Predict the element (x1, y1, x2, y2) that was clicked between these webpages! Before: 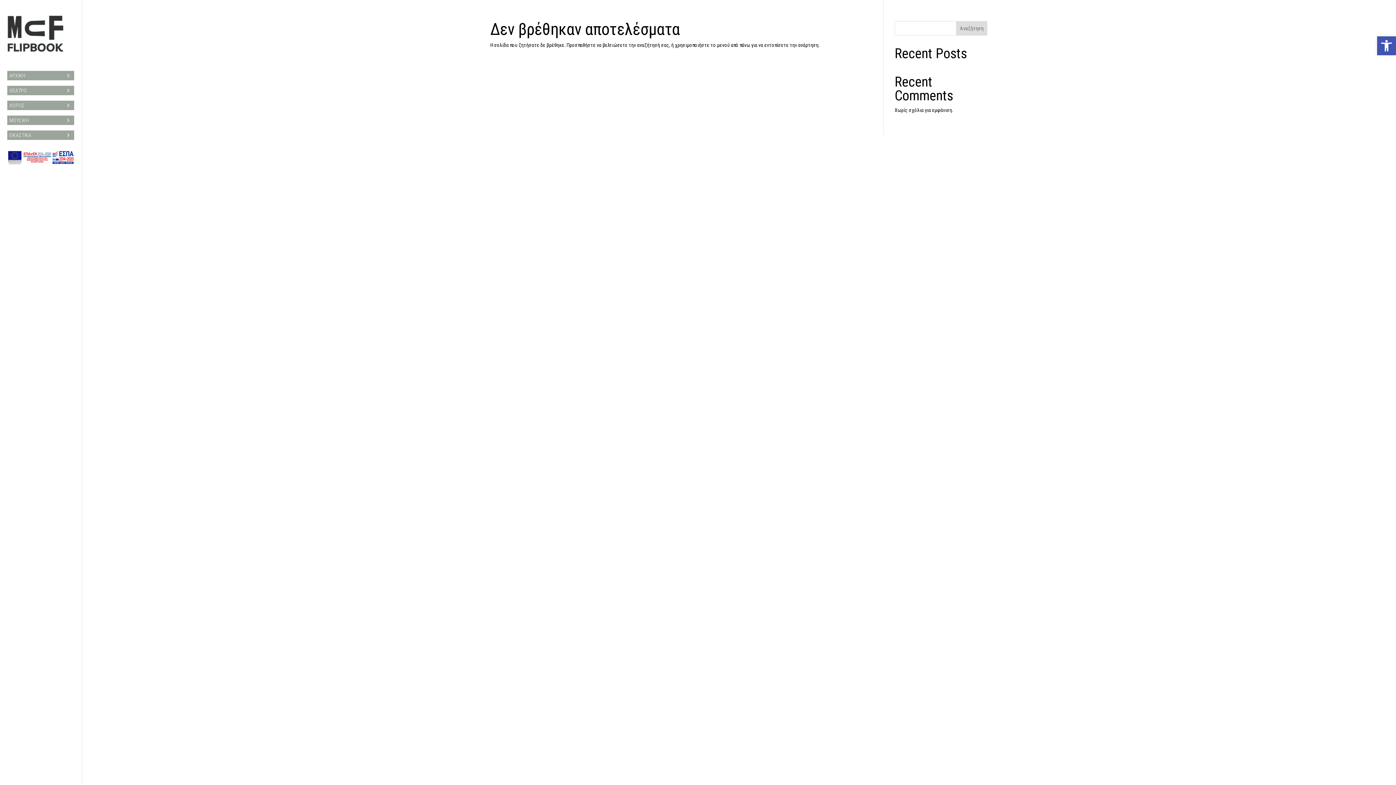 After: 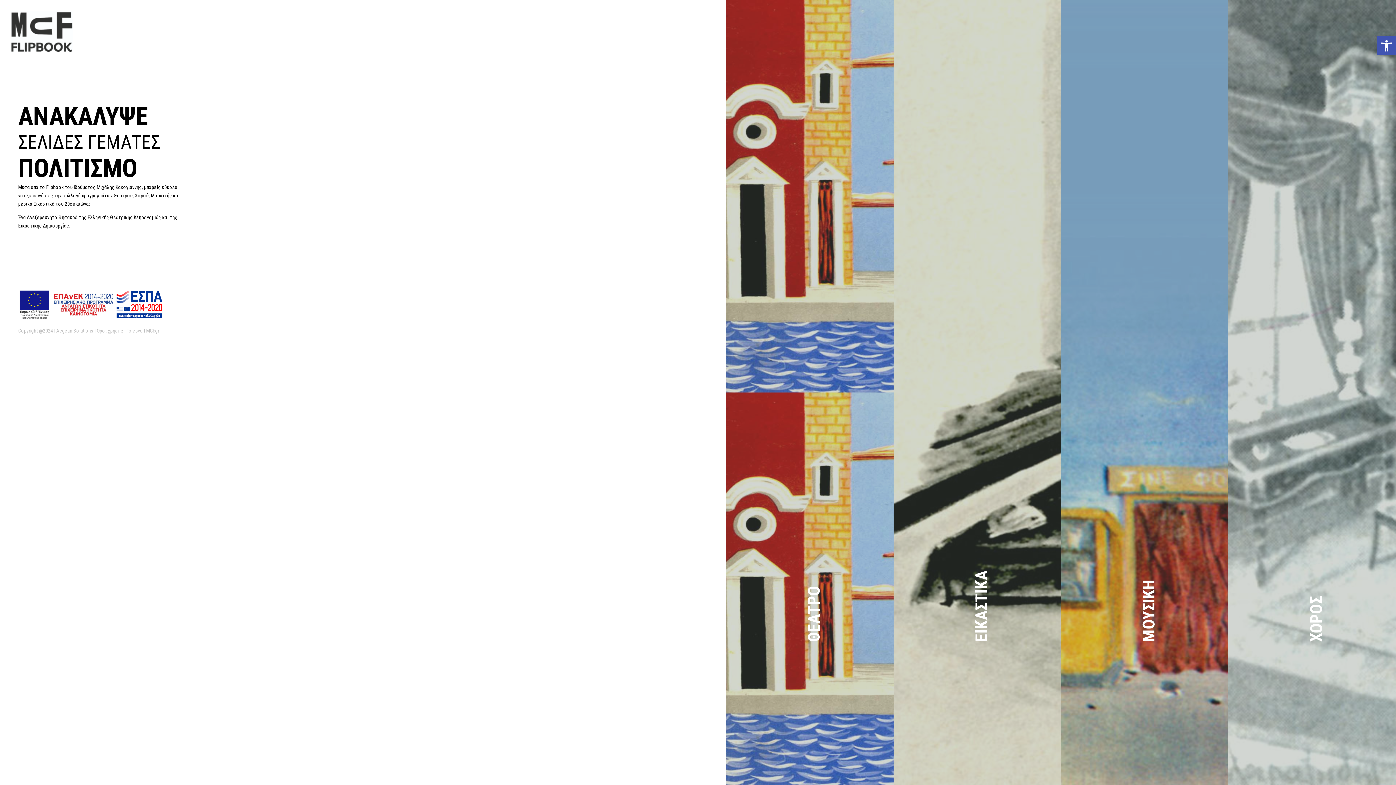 Action: bbox: (7, 34, 64, 40)